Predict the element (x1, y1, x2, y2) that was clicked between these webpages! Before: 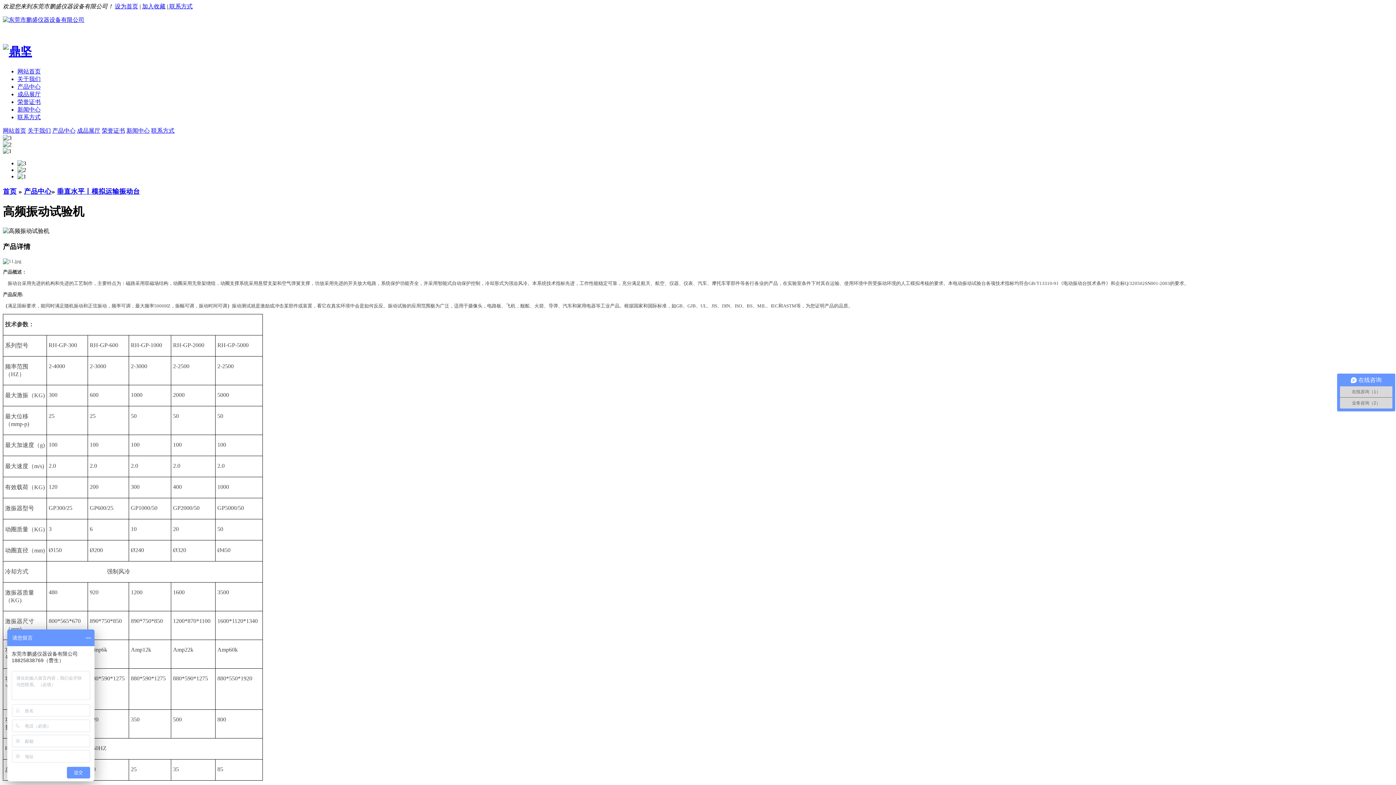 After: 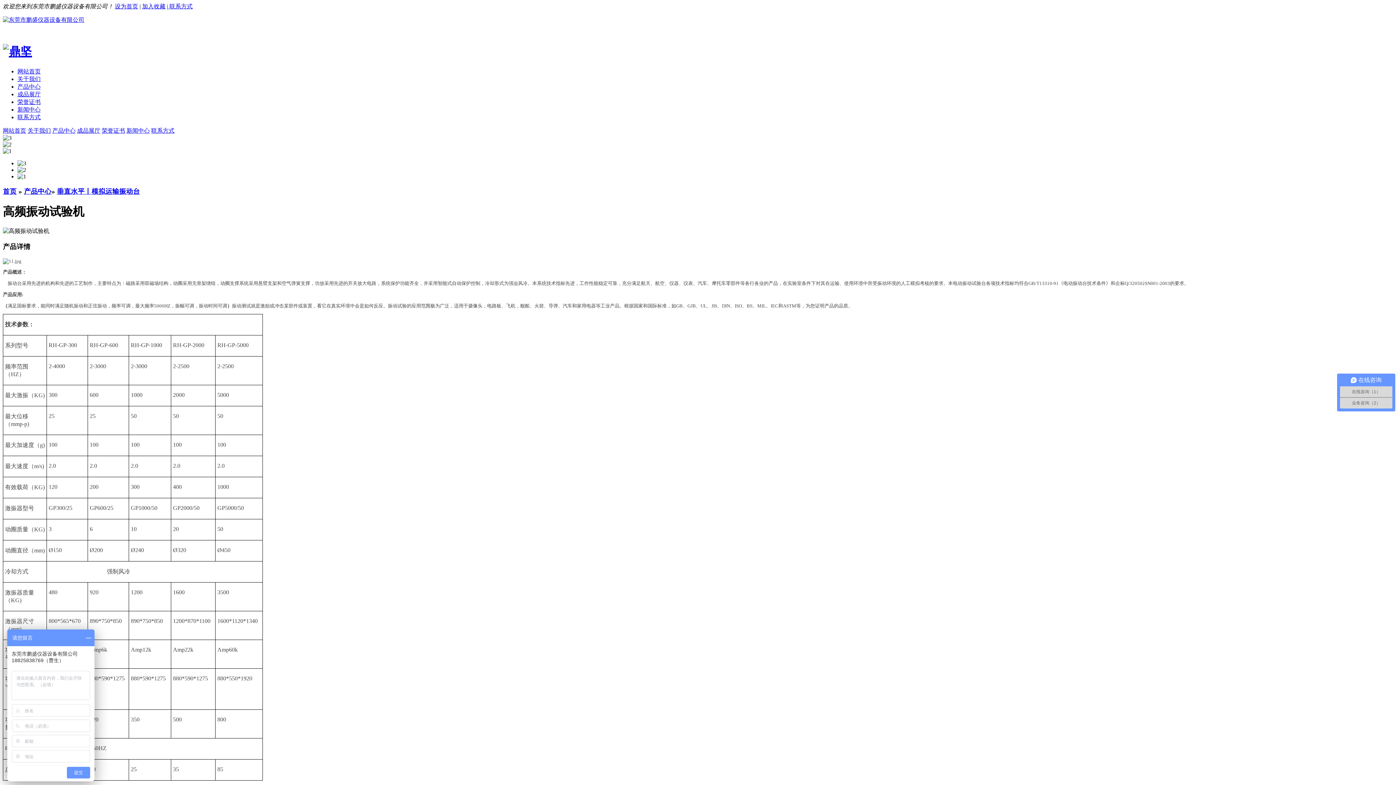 Action: label:  联系方式 bbox: (168, 3, 192, 9)